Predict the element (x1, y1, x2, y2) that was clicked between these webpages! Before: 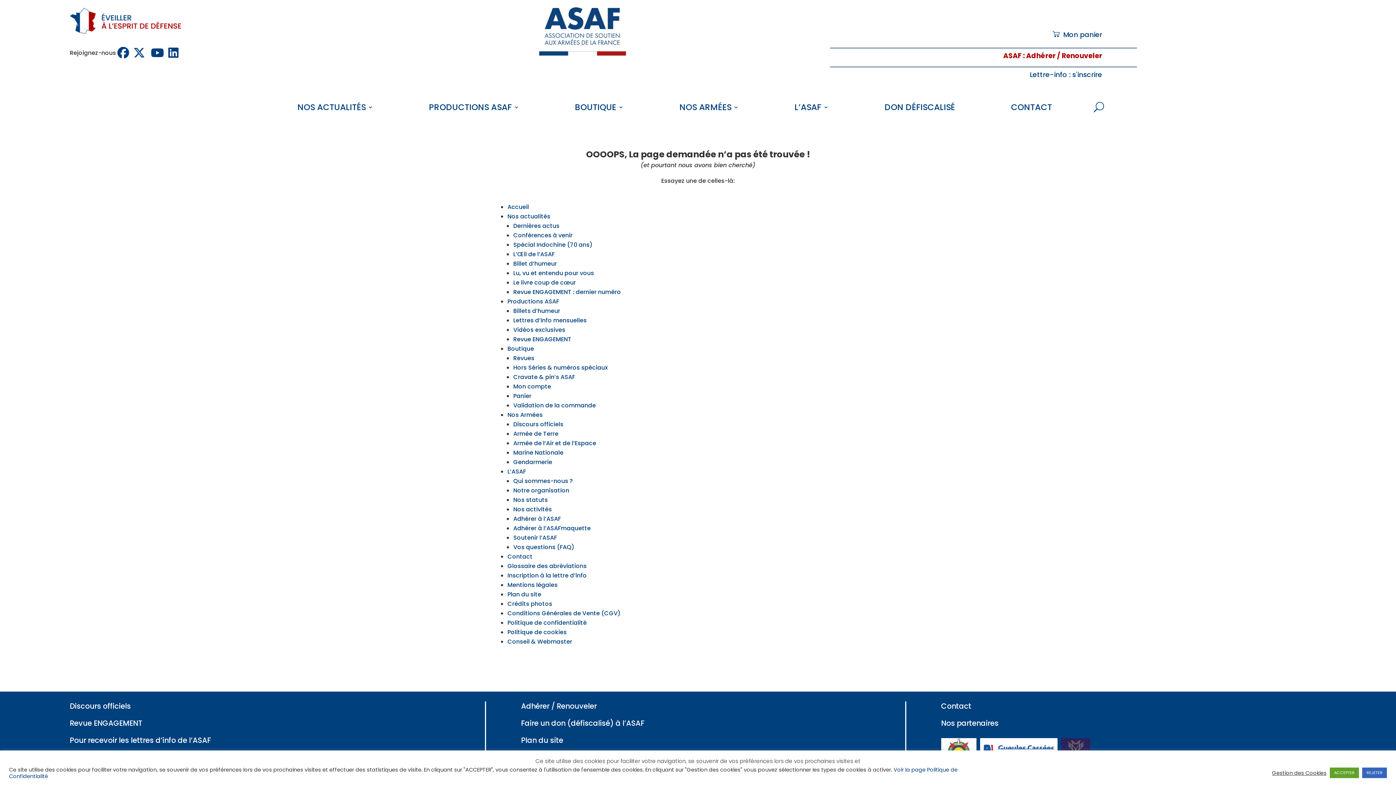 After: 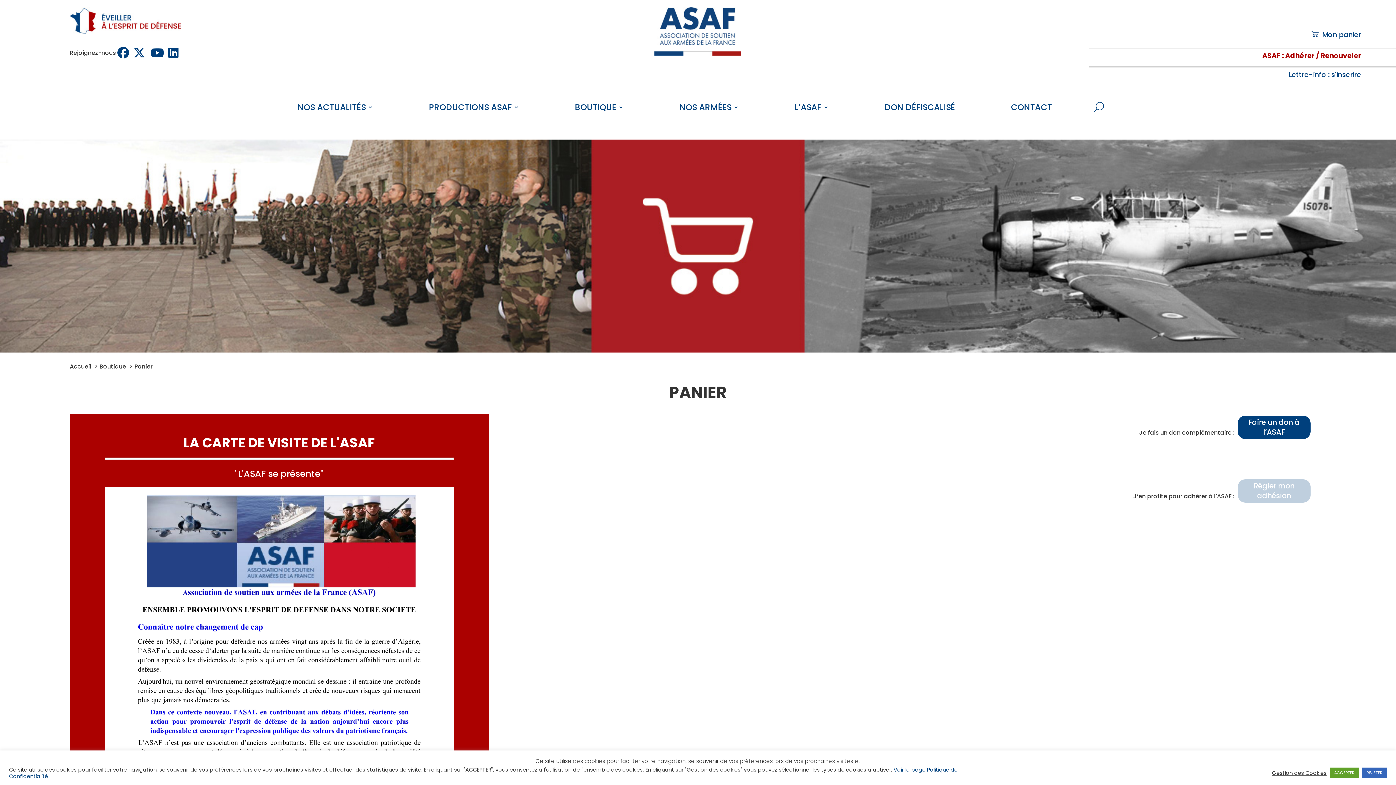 Action: bbox: (1052, 29, 1102, 39) label:   Mon panier